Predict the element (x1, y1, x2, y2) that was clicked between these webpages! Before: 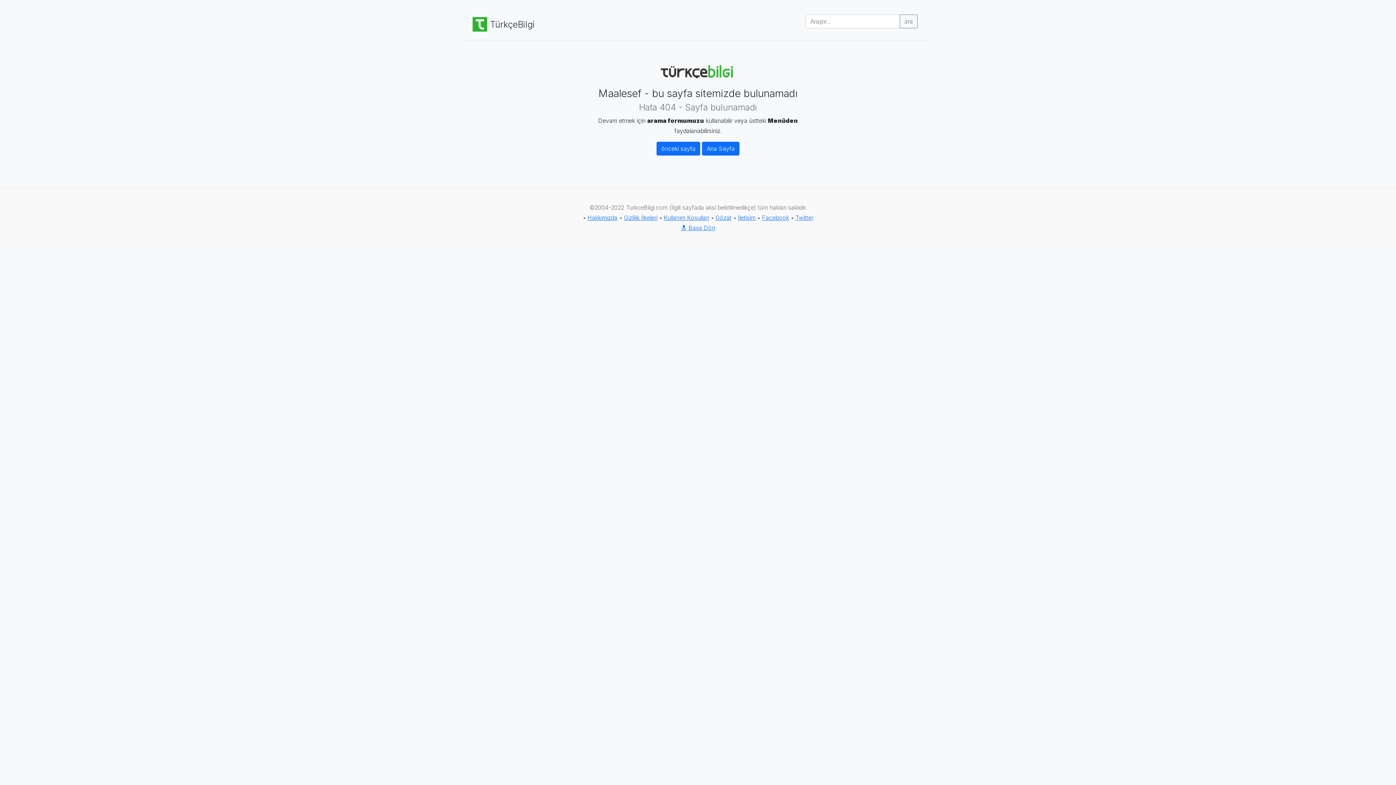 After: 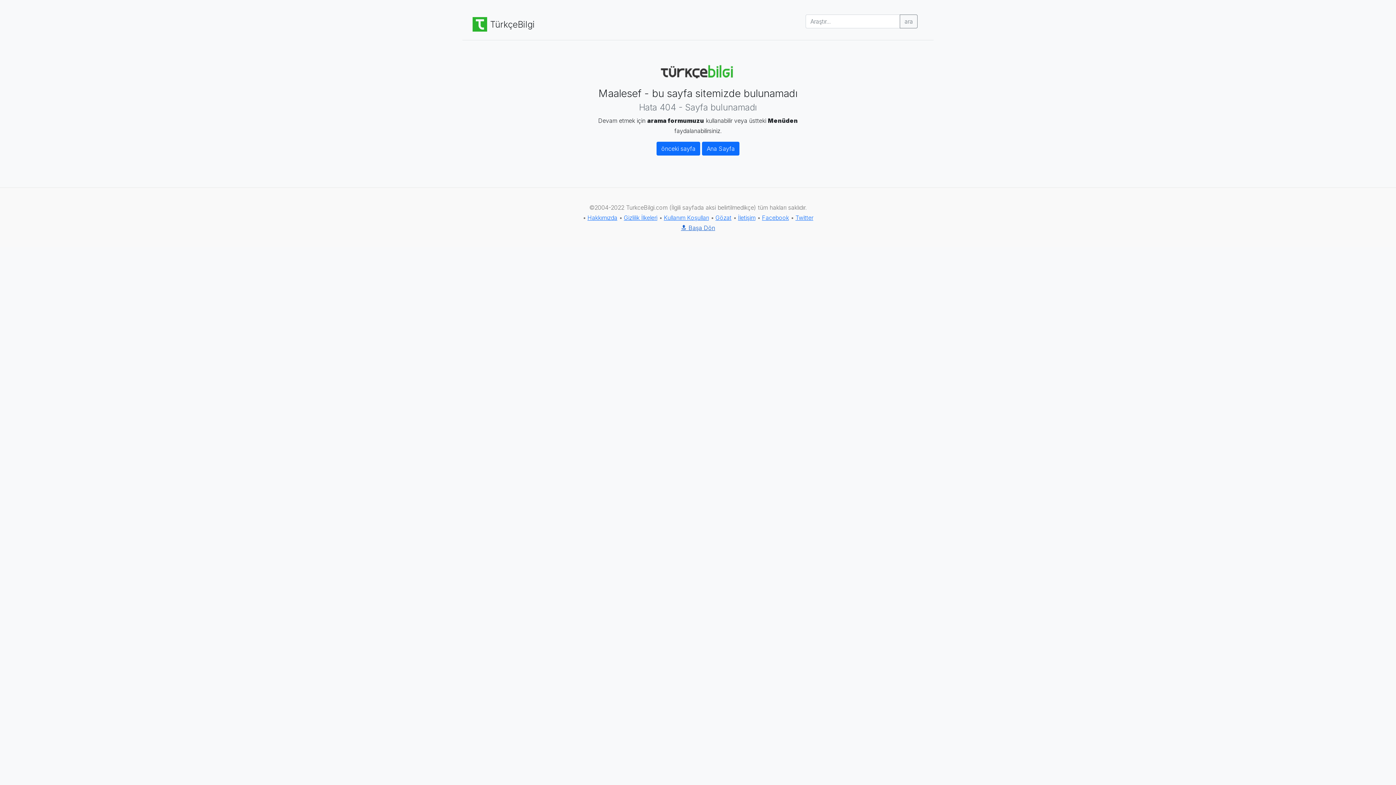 Action: label: 🔝 Başa Dön bbox: (681, 224, 715, 231)